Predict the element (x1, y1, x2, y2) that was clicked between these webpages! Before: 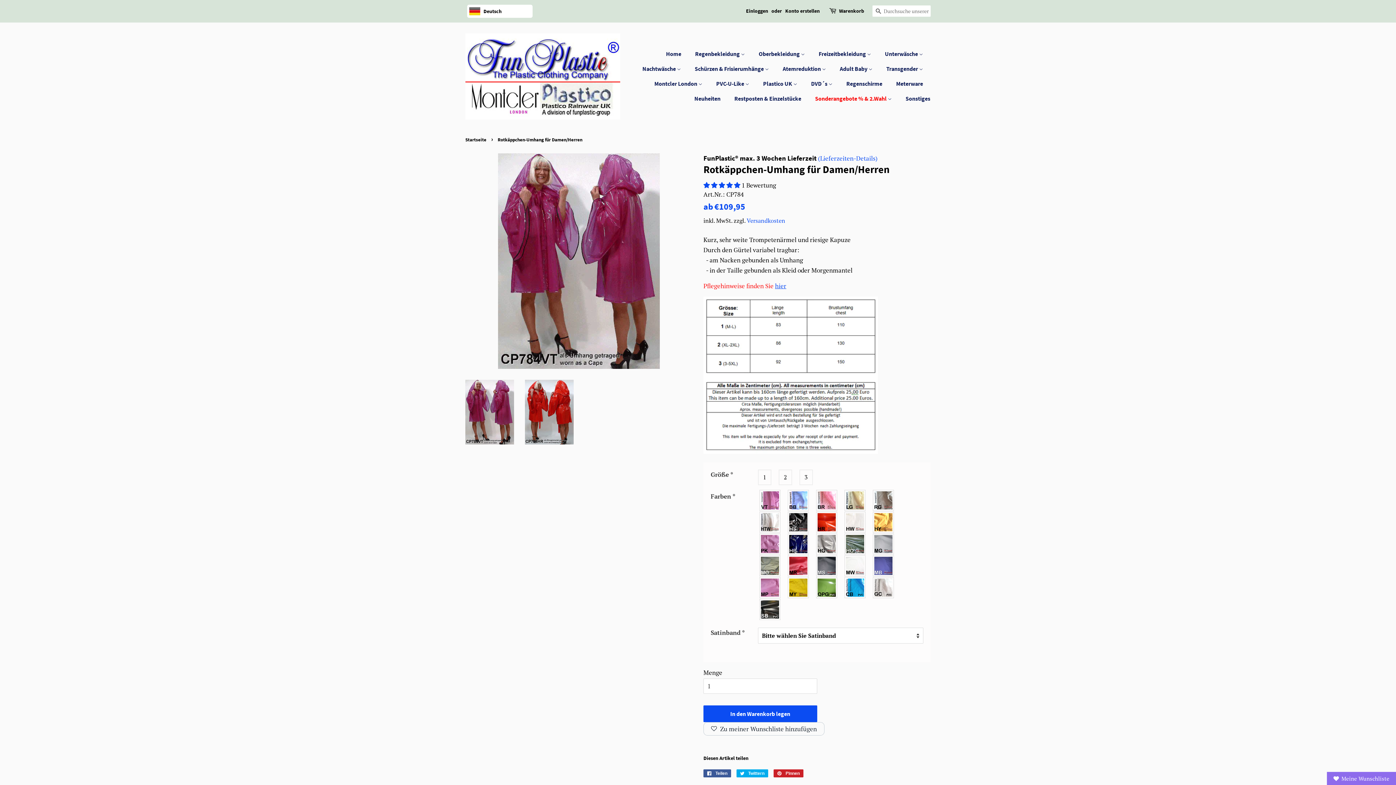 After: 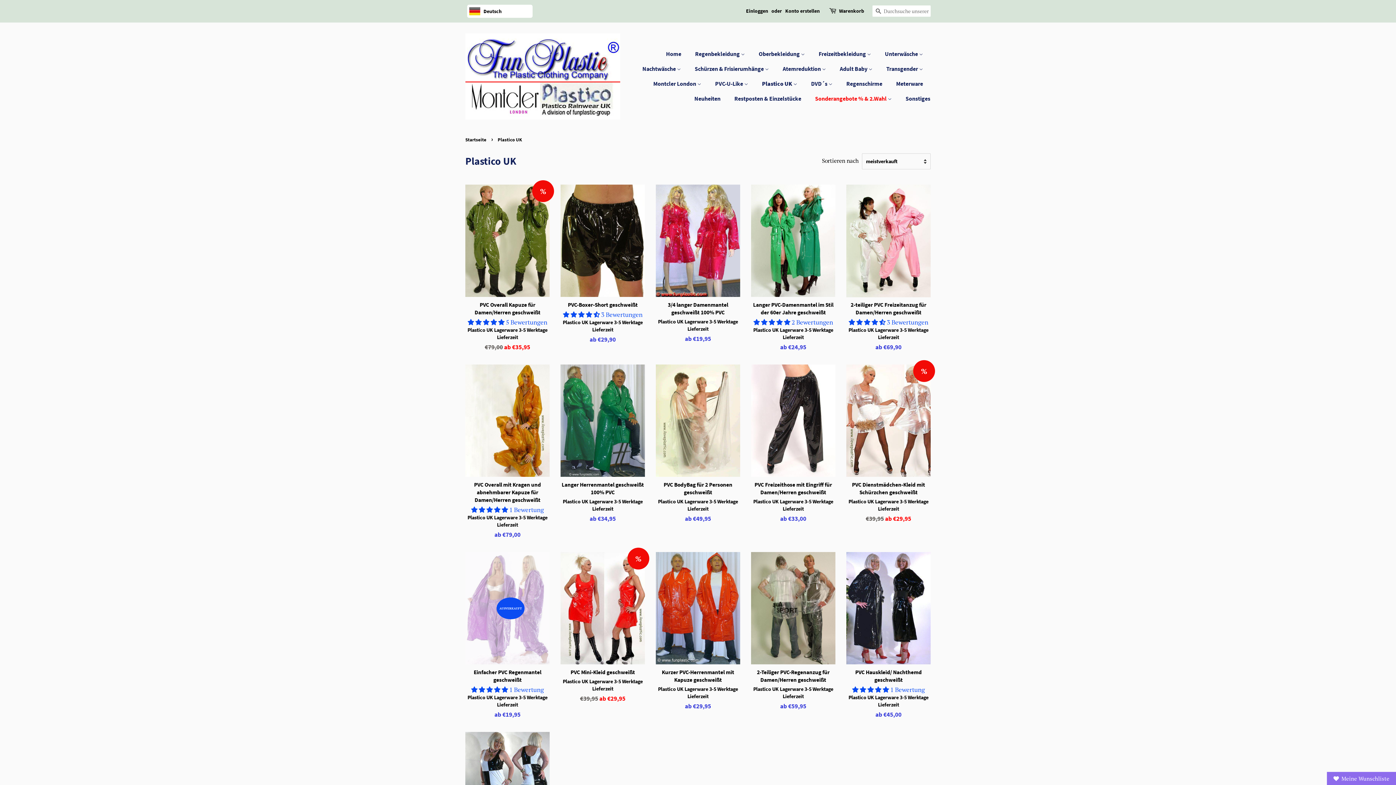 Action: bbox: (757, 76, 804, 91) label: Plastico UK 